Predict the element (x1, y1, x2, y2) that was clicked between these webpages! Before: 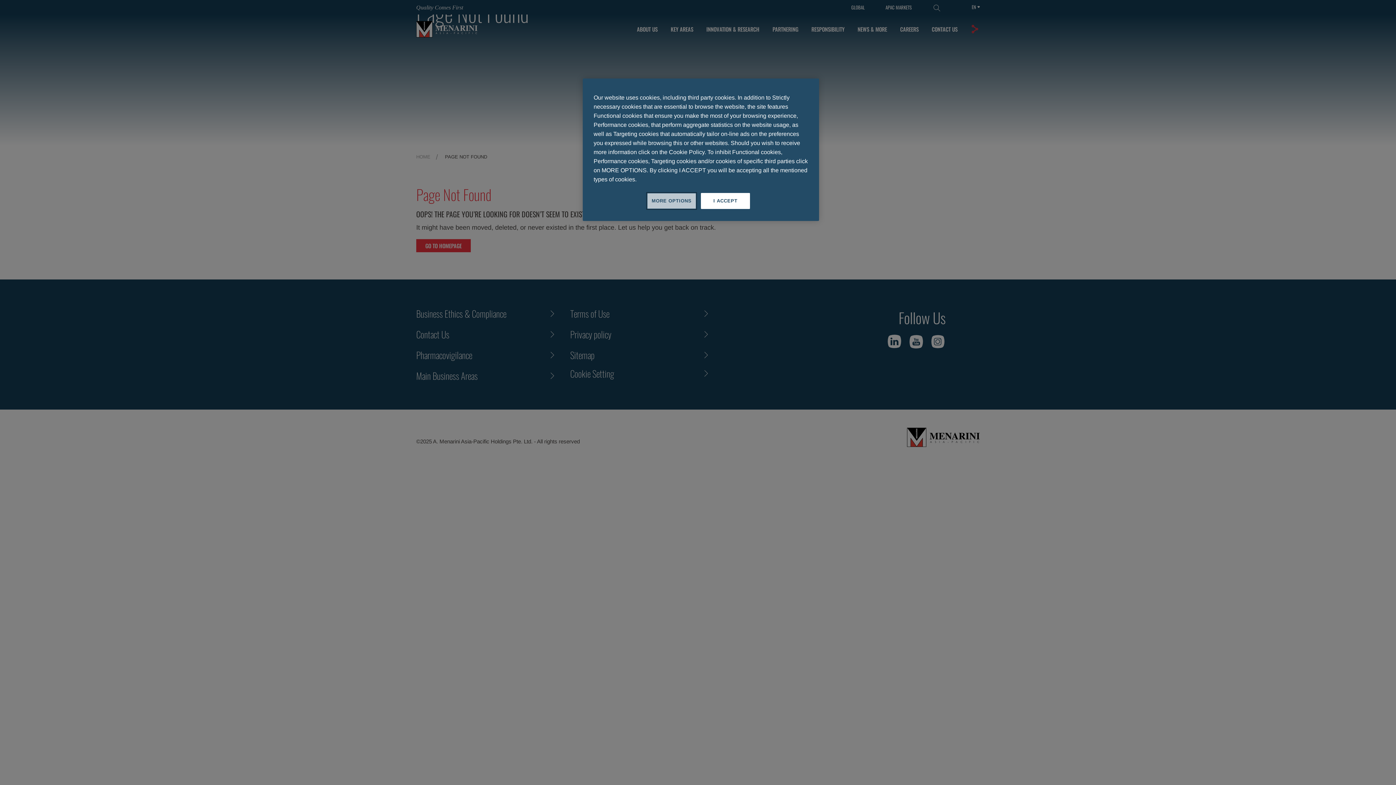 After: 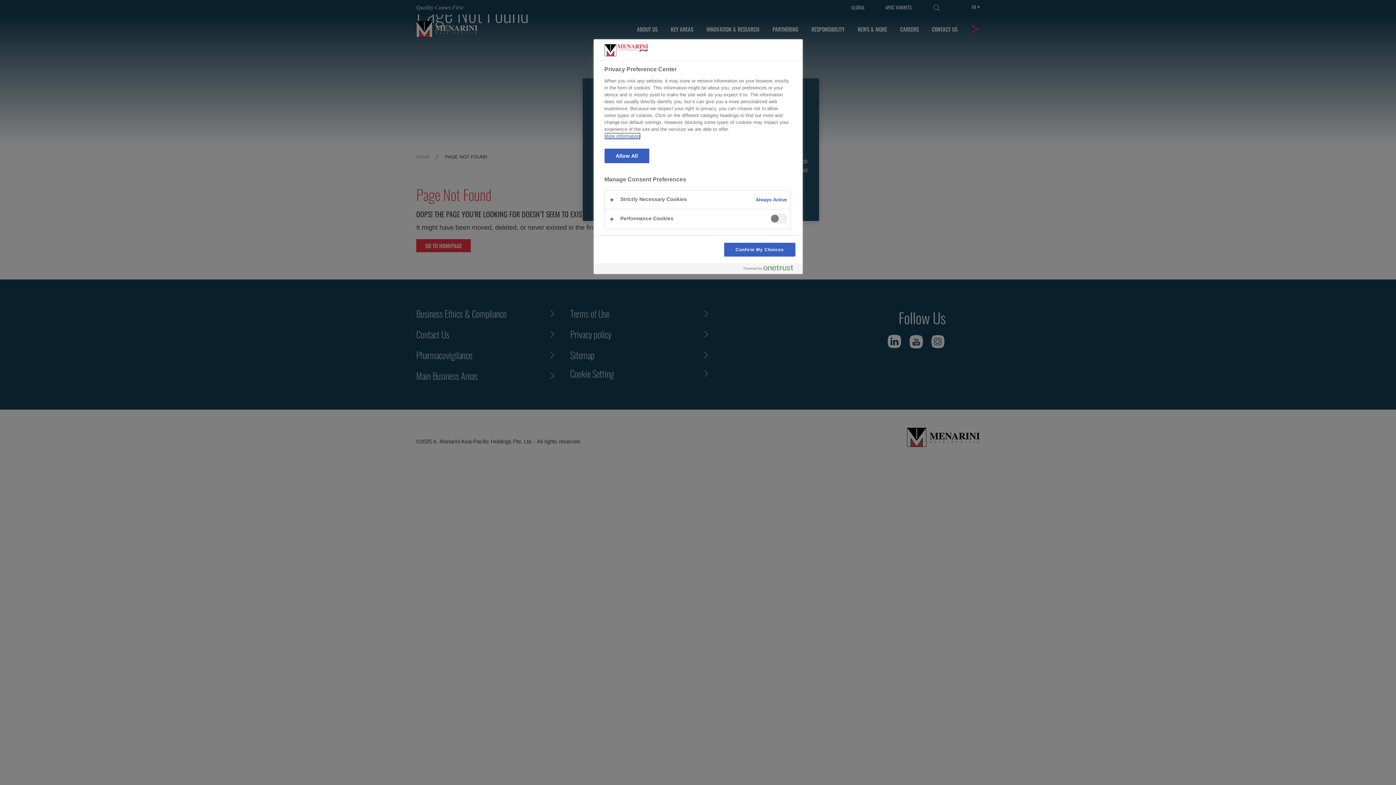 Action: bbox: (647, 193, 696, 209) label: MORE OPTIONS